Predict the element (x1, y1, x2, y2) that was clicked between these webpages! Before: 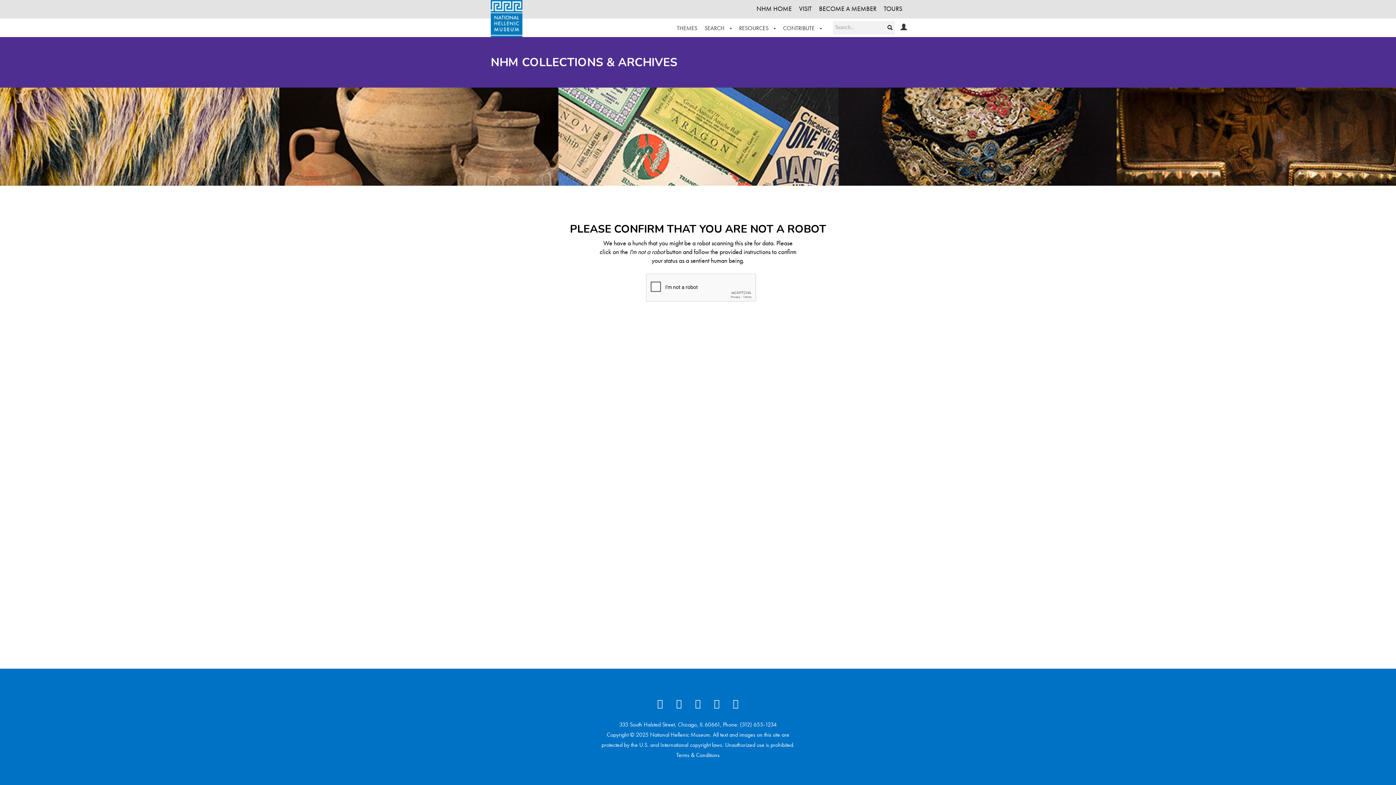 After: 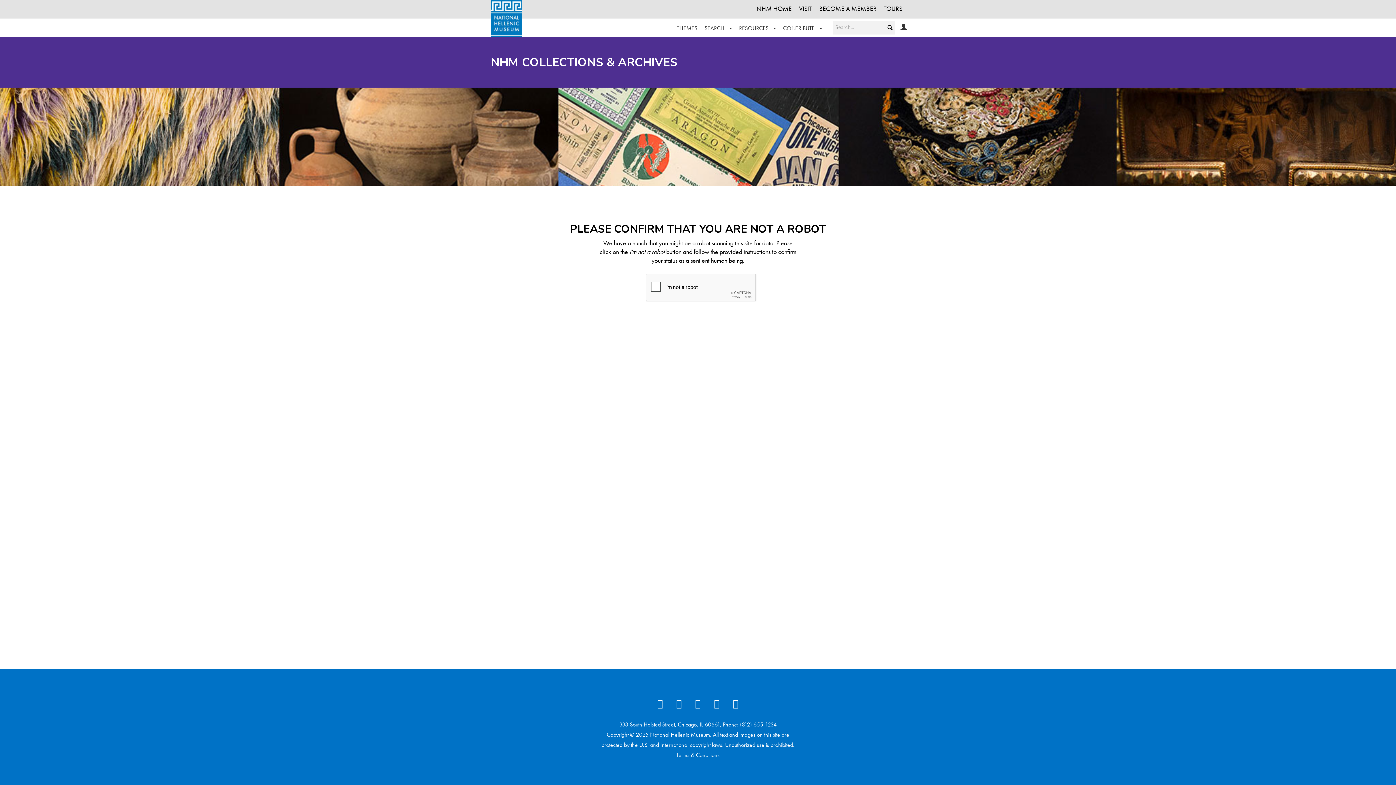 Action: bbox: (673, 18, 701, 37) label: THEMES